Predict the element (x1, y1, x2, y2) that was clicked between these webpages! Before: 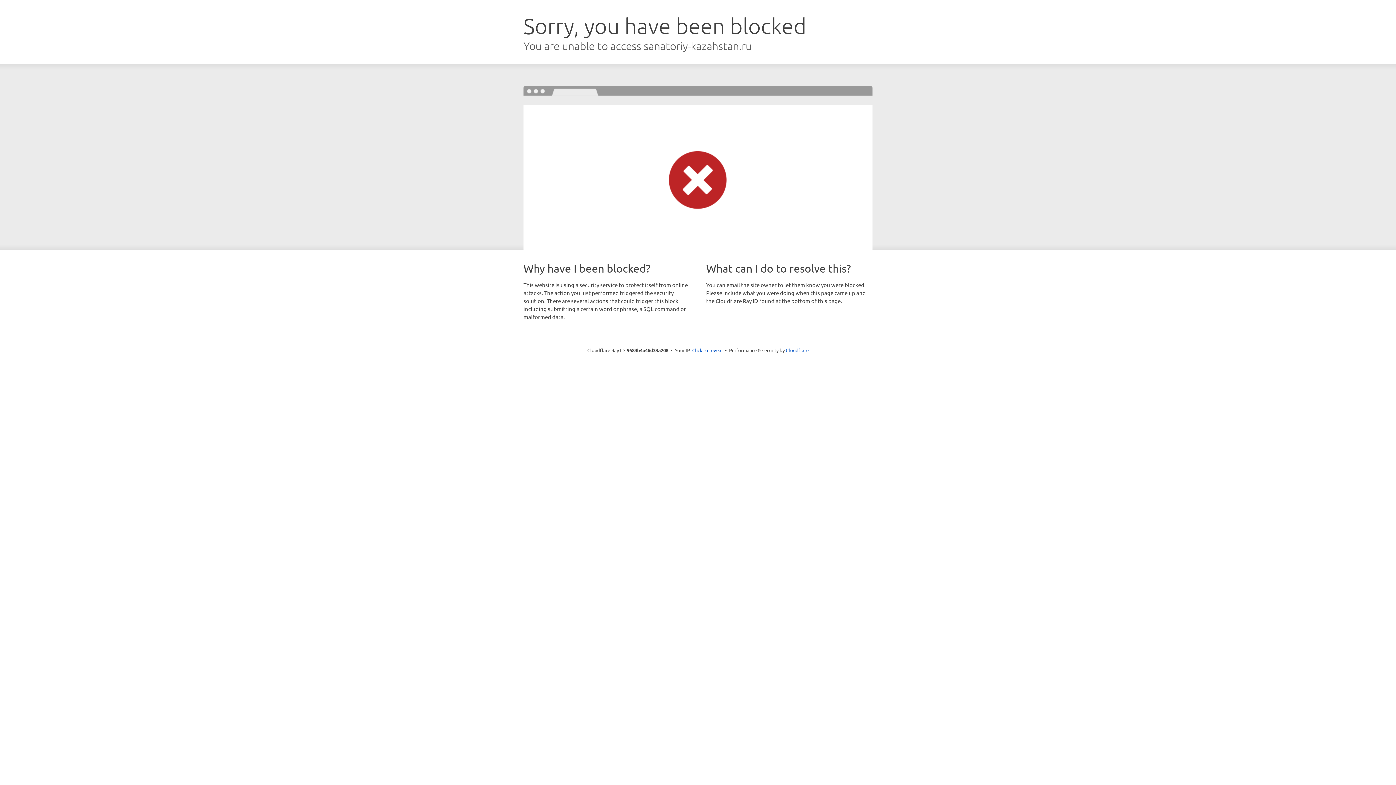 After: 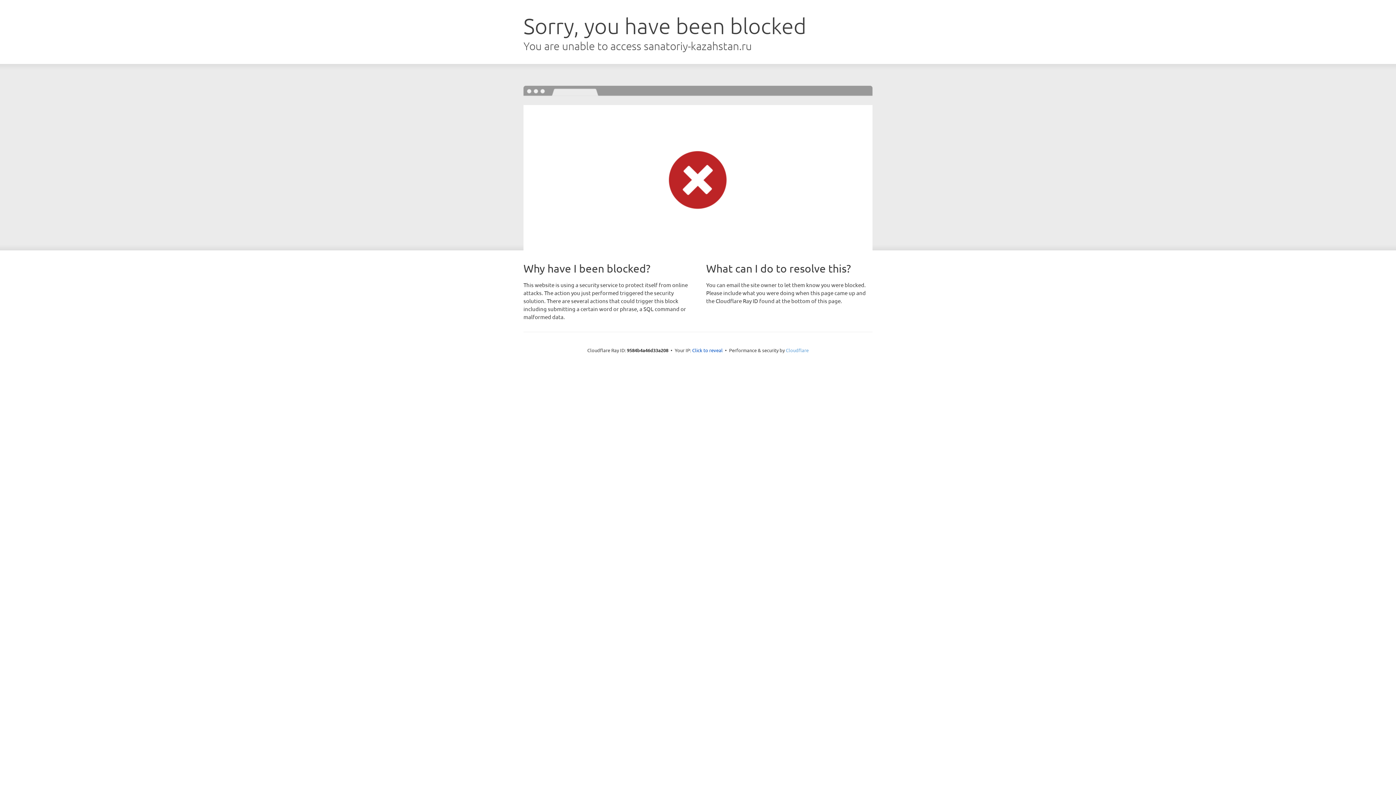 Action: bbox: (786, 347, 808, 353) label: Cloudflare